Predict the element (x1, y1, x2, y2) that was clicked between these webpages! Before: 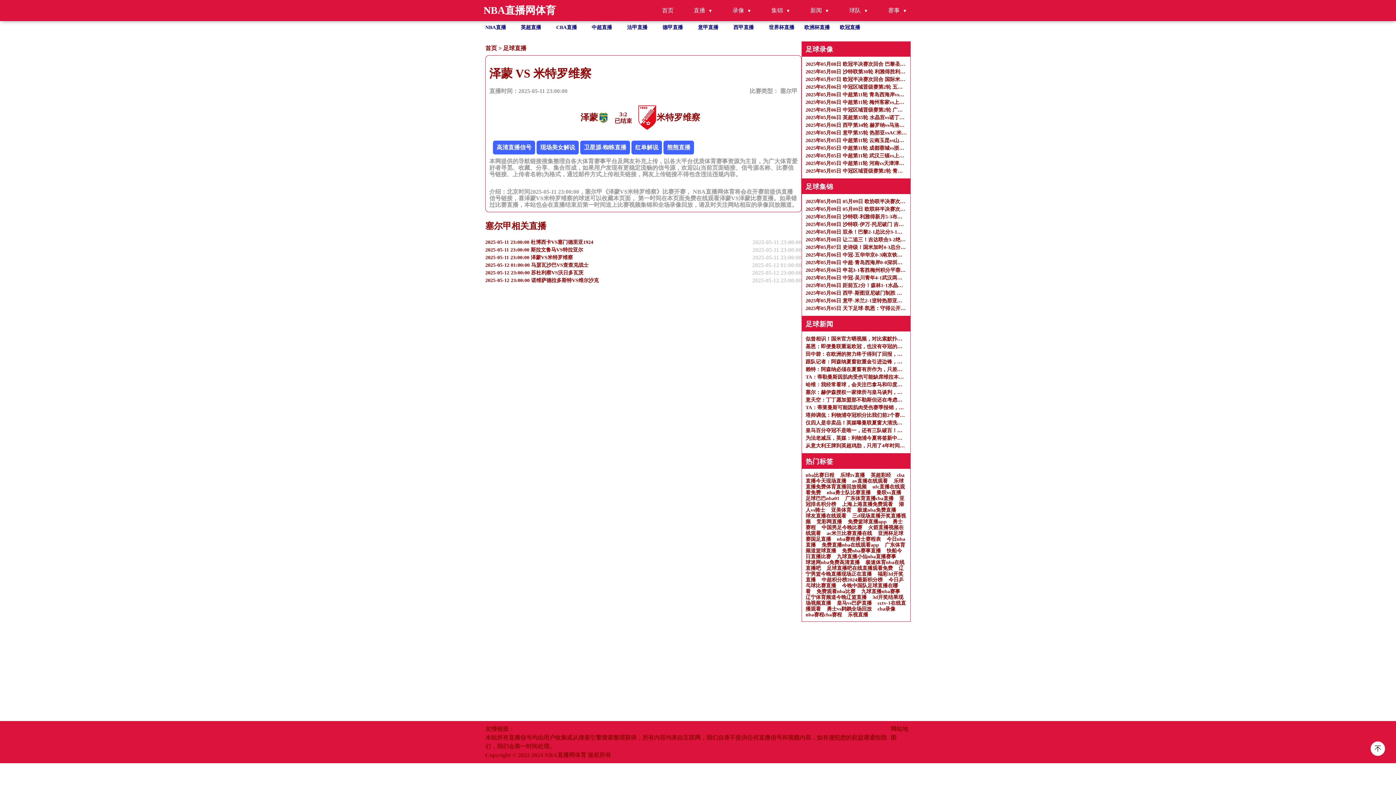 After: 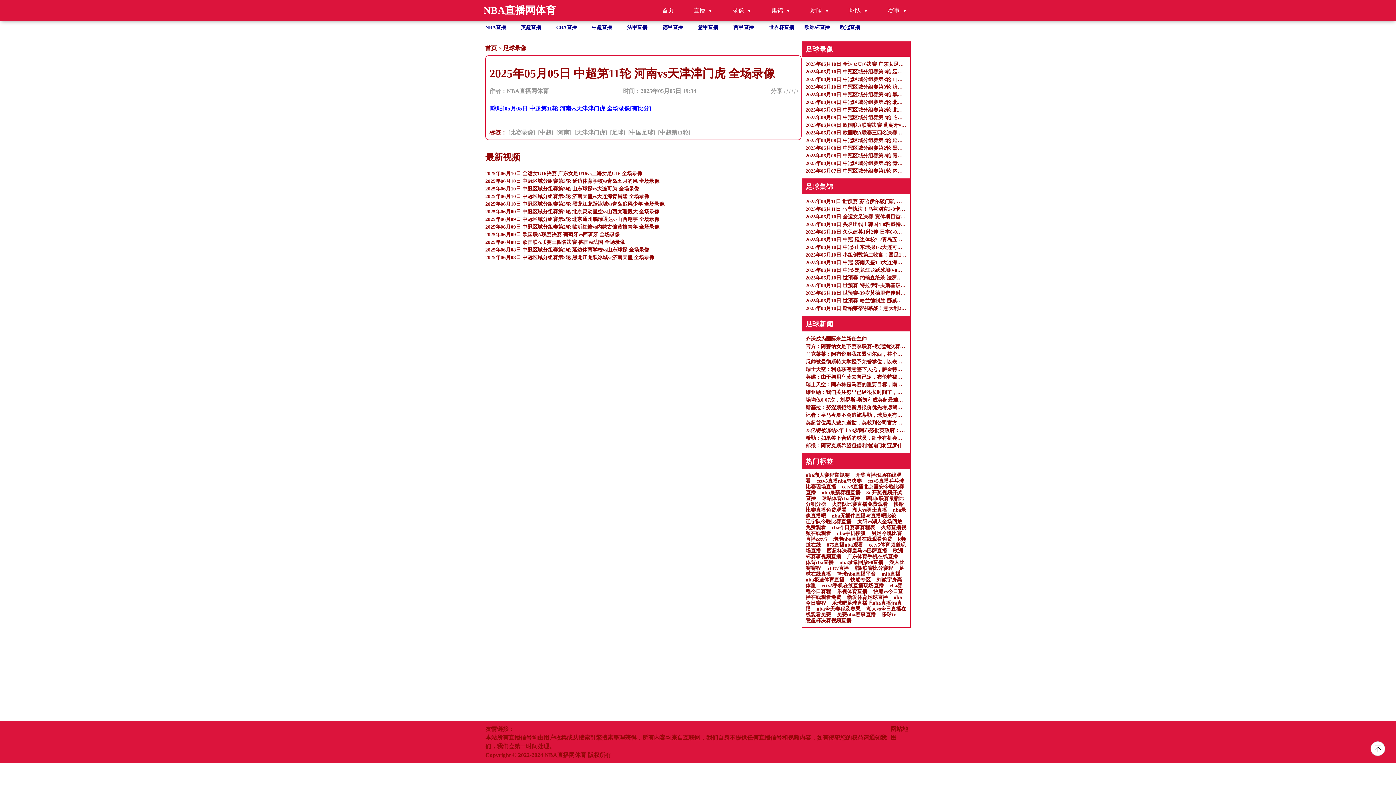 Action: bbox: (805, 159, 906, 167) label: 2025年05月05日 中超第11轮 河南vs天津津门虎 全场录像